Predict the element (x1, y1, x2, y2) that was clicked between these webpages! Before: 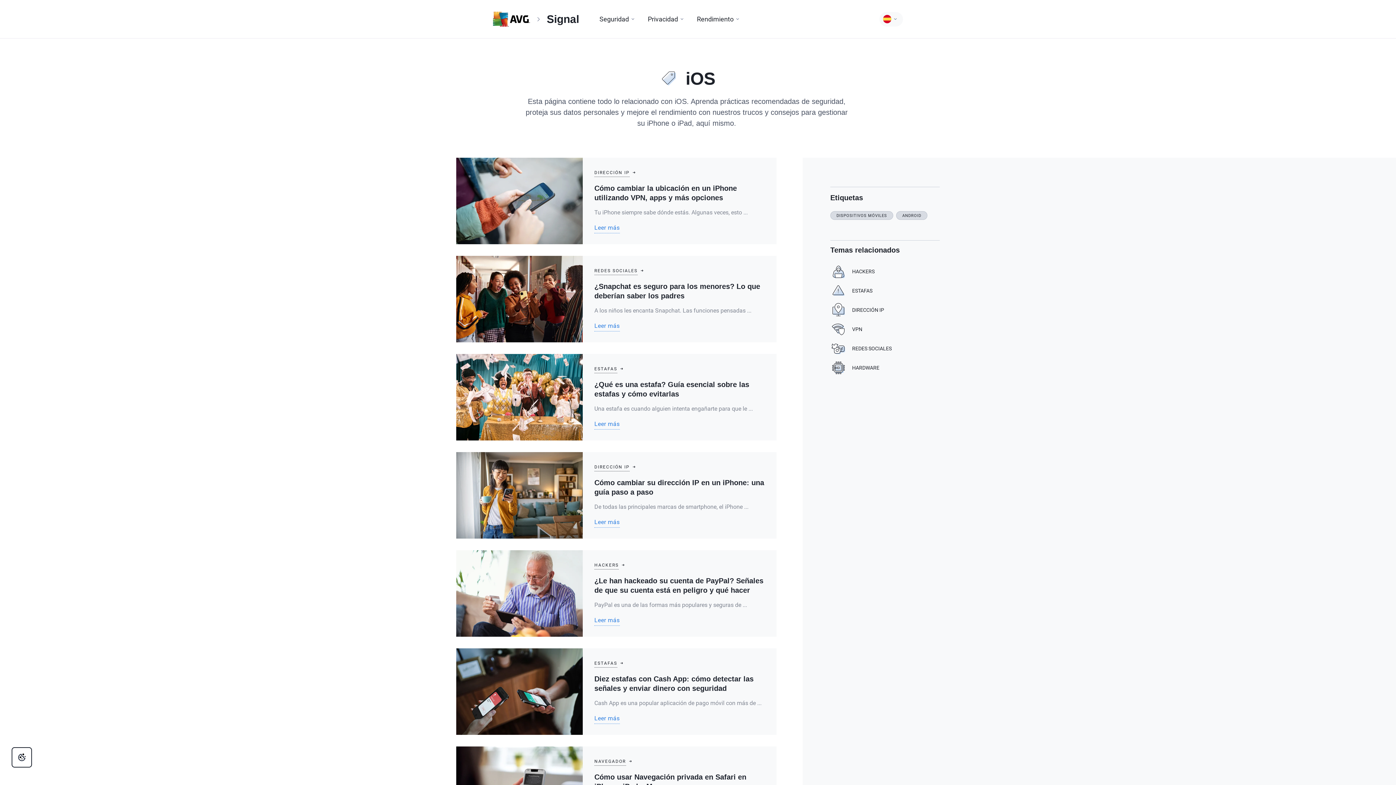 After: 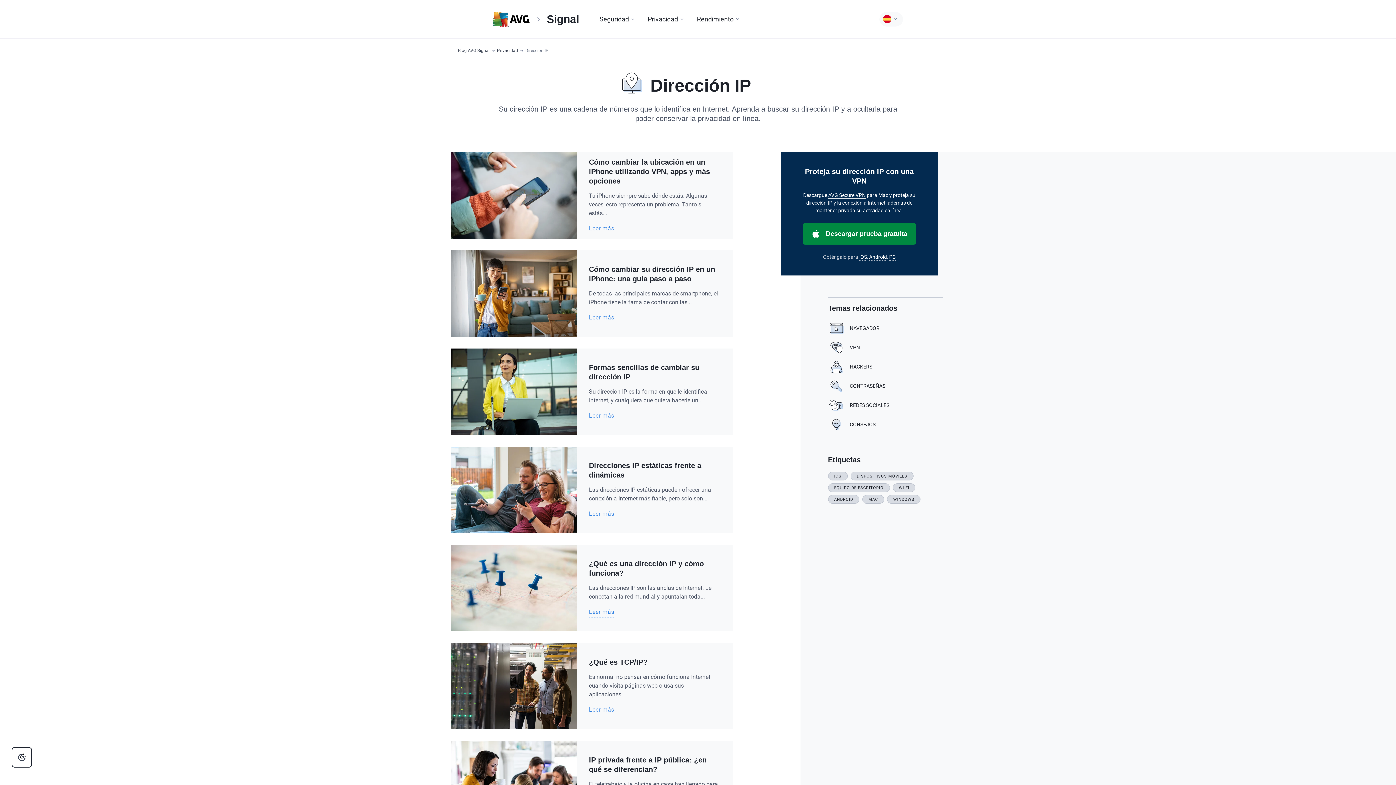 Action: bbox: (594, 169, 629, 177) label: DIRECCIÓN IP